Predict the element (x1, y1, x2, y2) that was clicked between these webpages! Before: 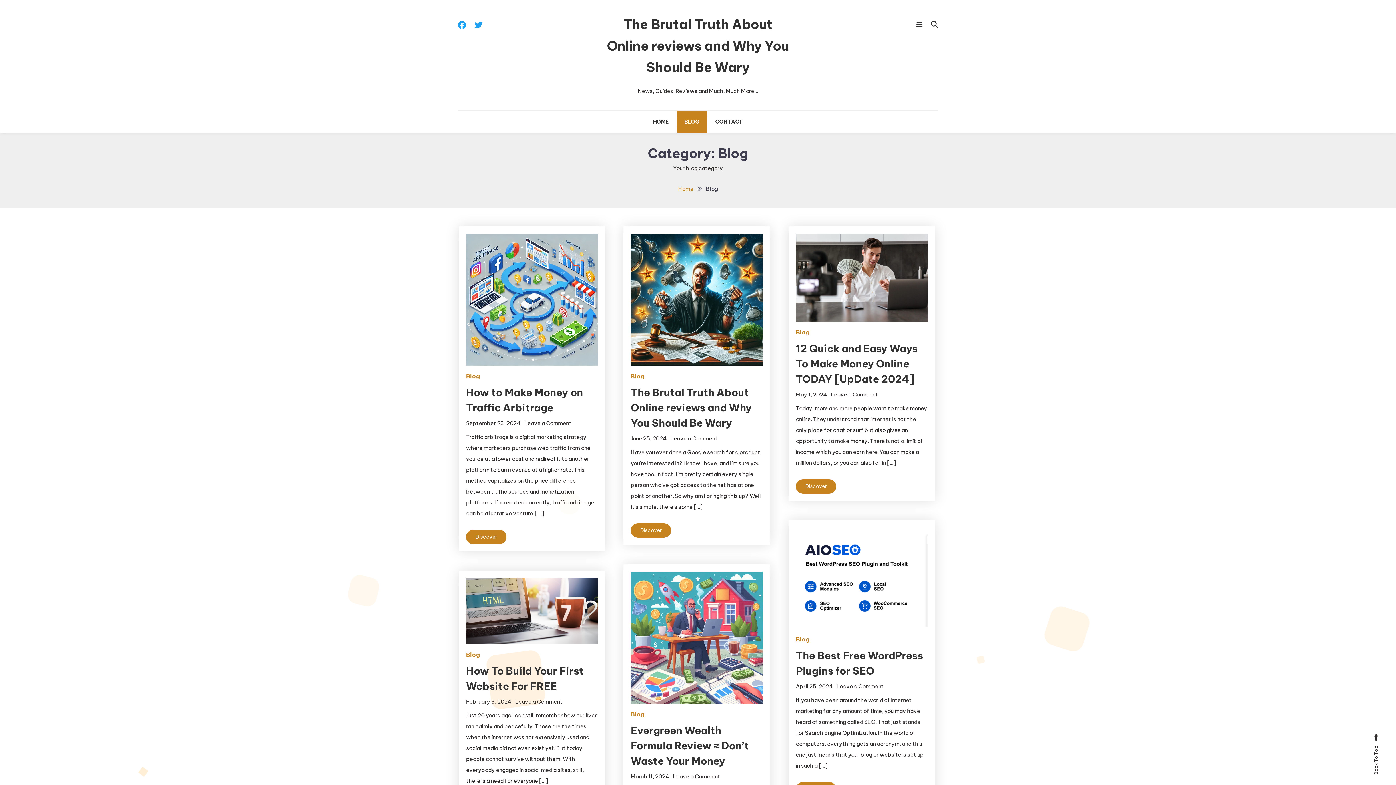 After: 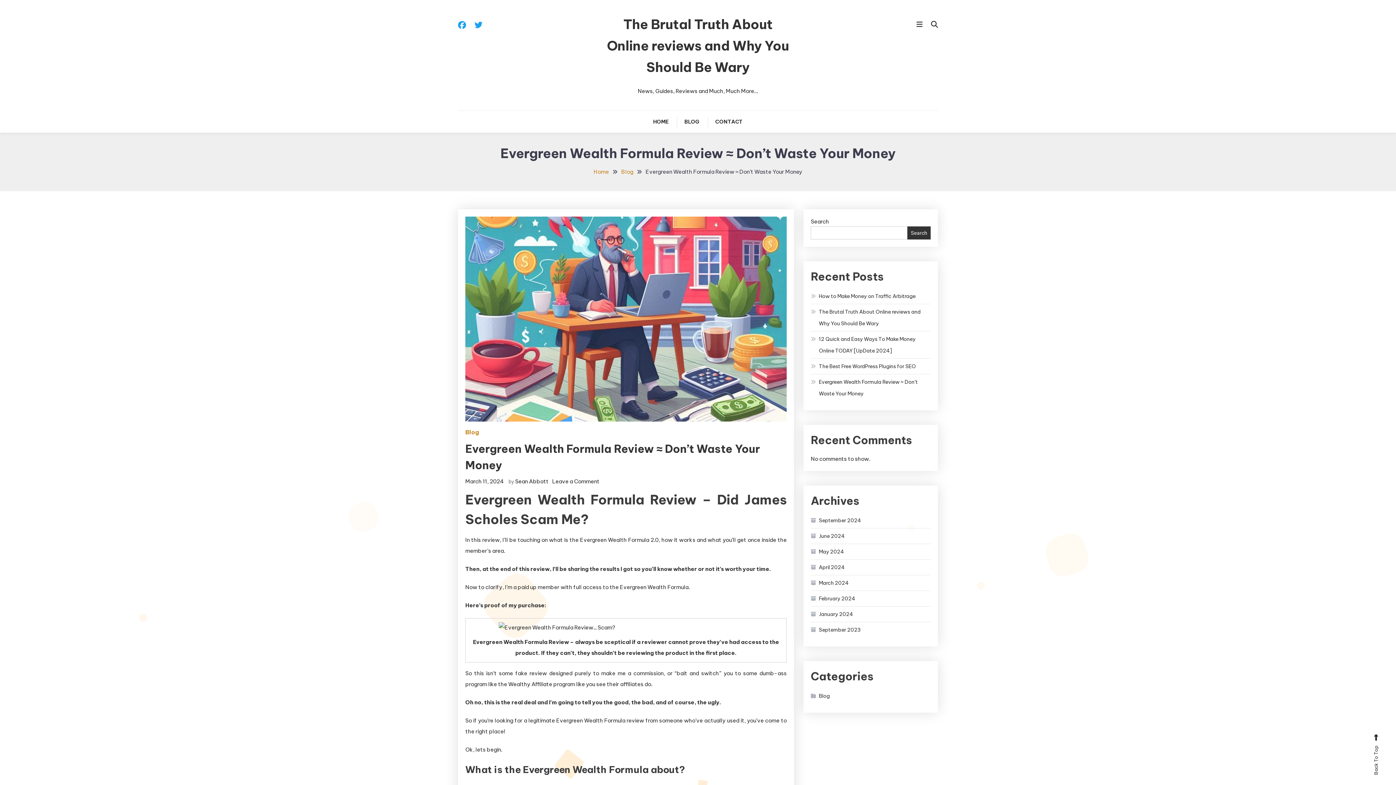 Action: label: March 11, 2024 bbox: (630, 773, 669, 780)